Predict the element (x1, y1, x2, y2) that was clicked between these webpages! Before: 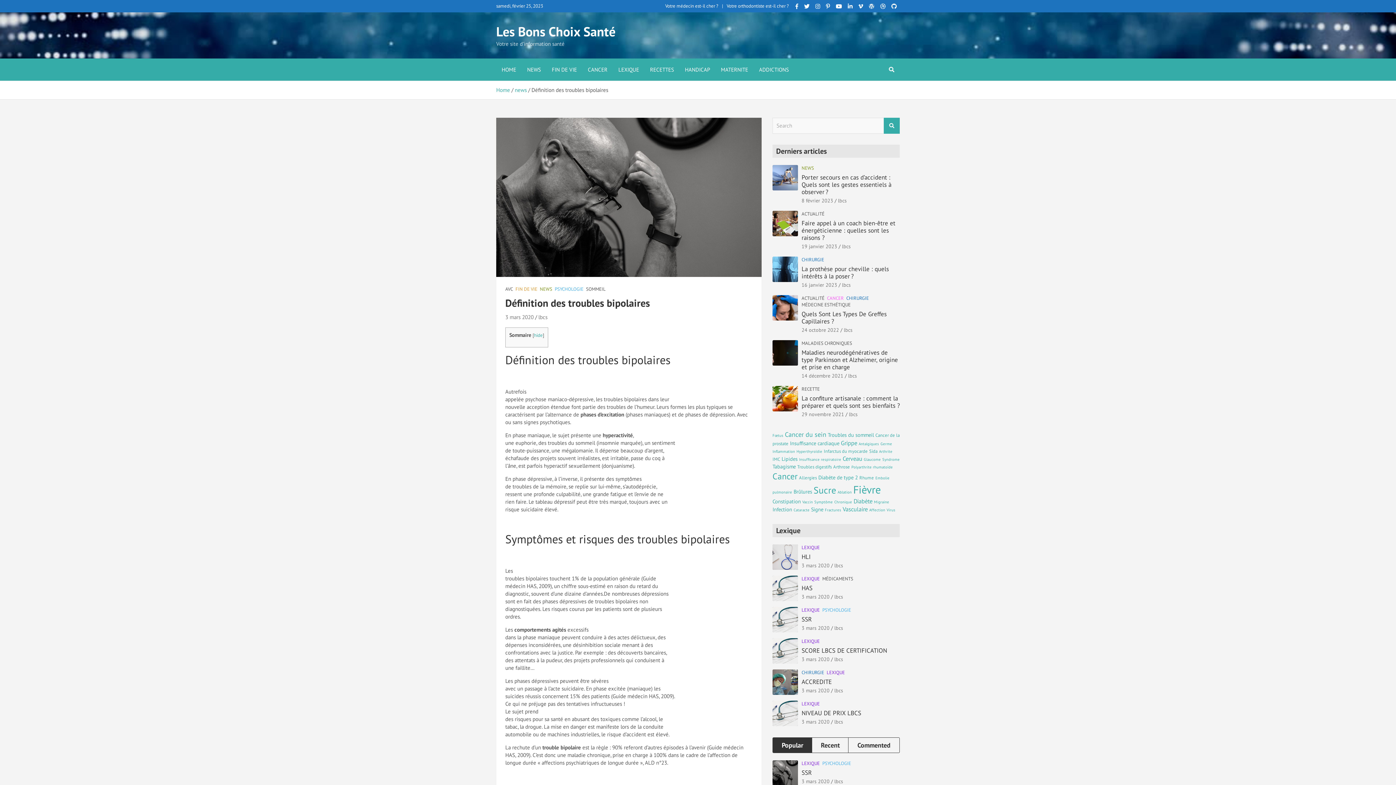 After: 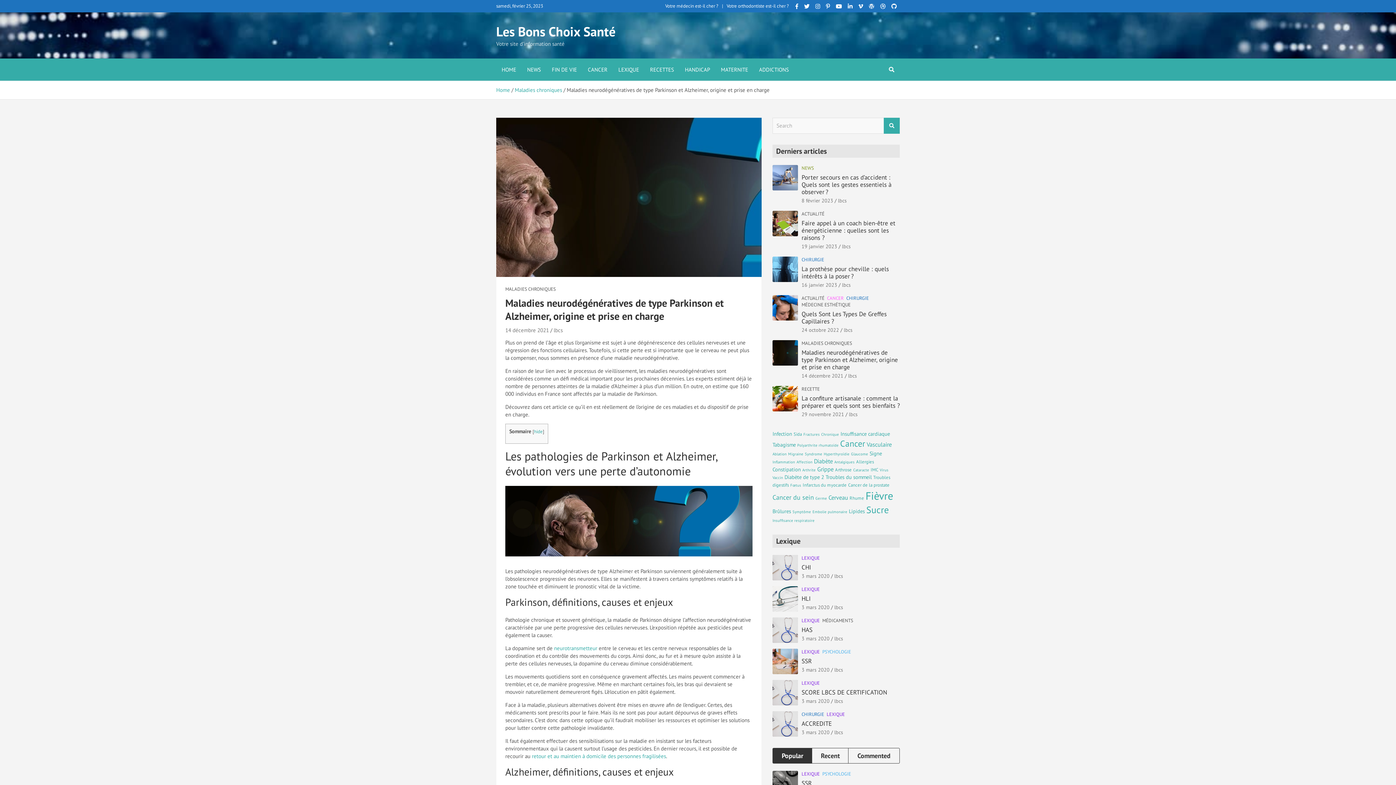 Action: bbox: (801, 348, 898, 371) label: Maladies neurodégénératives de type Parkinson et Alzheimer, origine et prise en charge